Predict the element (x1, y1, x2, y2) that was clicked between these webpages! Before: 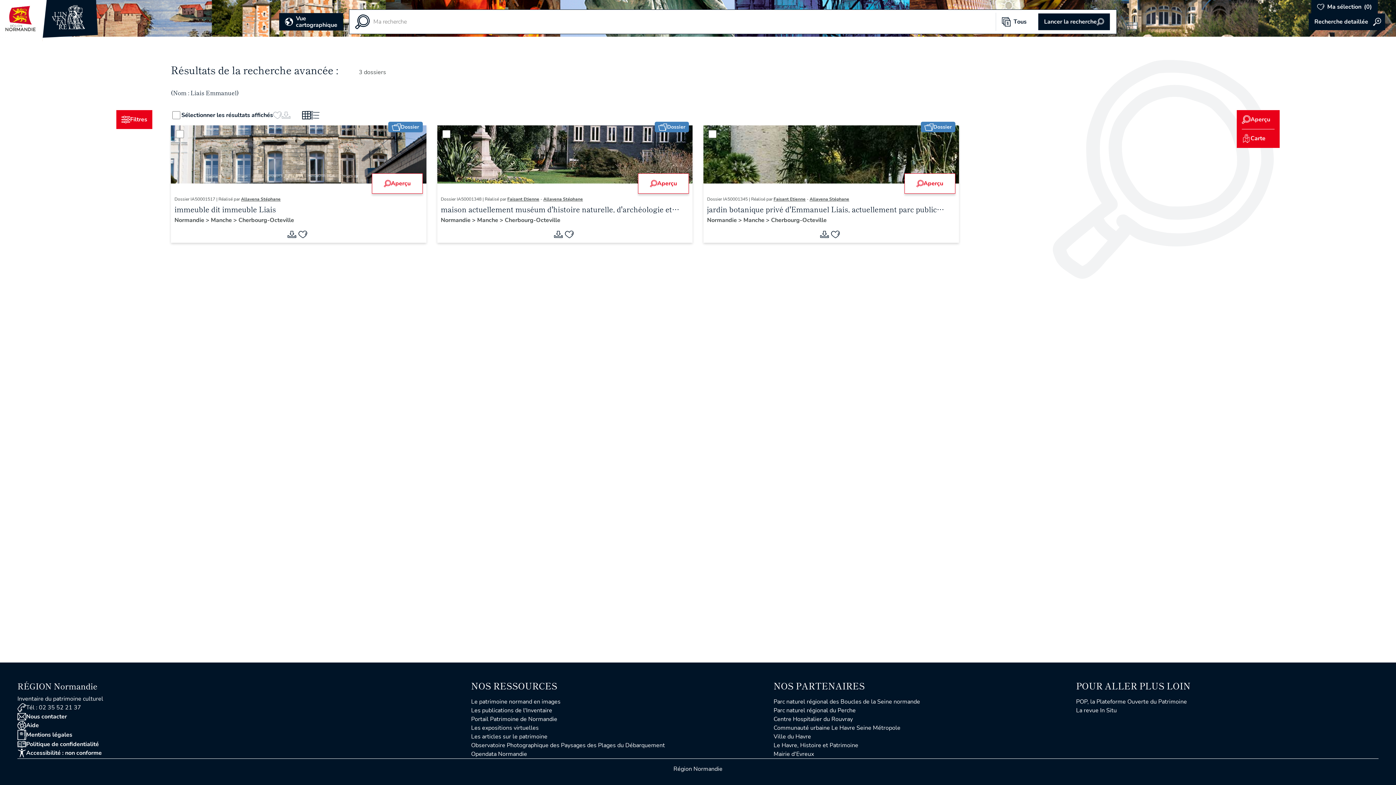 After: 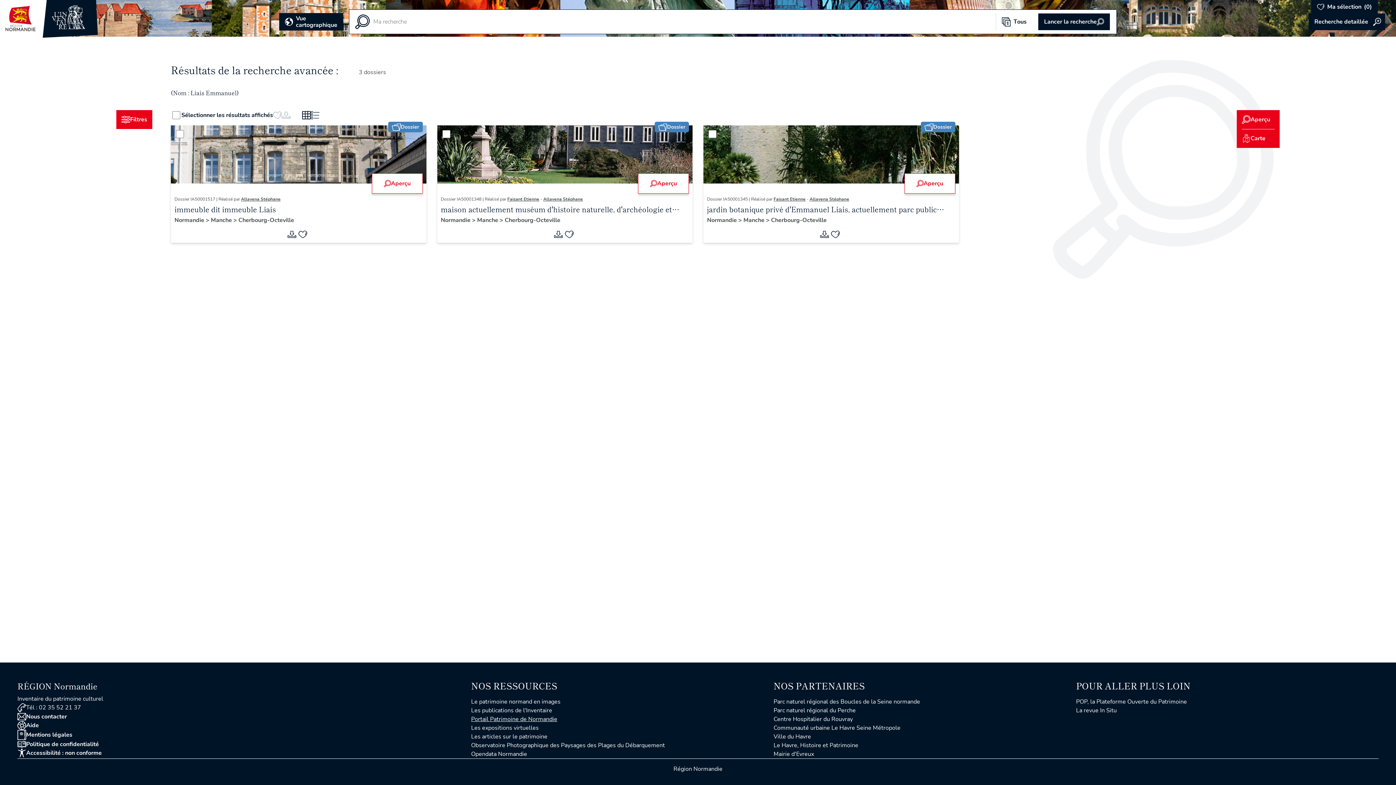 Action: bbox: (471, 715, 557, 723) label: Portail Patrimoine de Normandie